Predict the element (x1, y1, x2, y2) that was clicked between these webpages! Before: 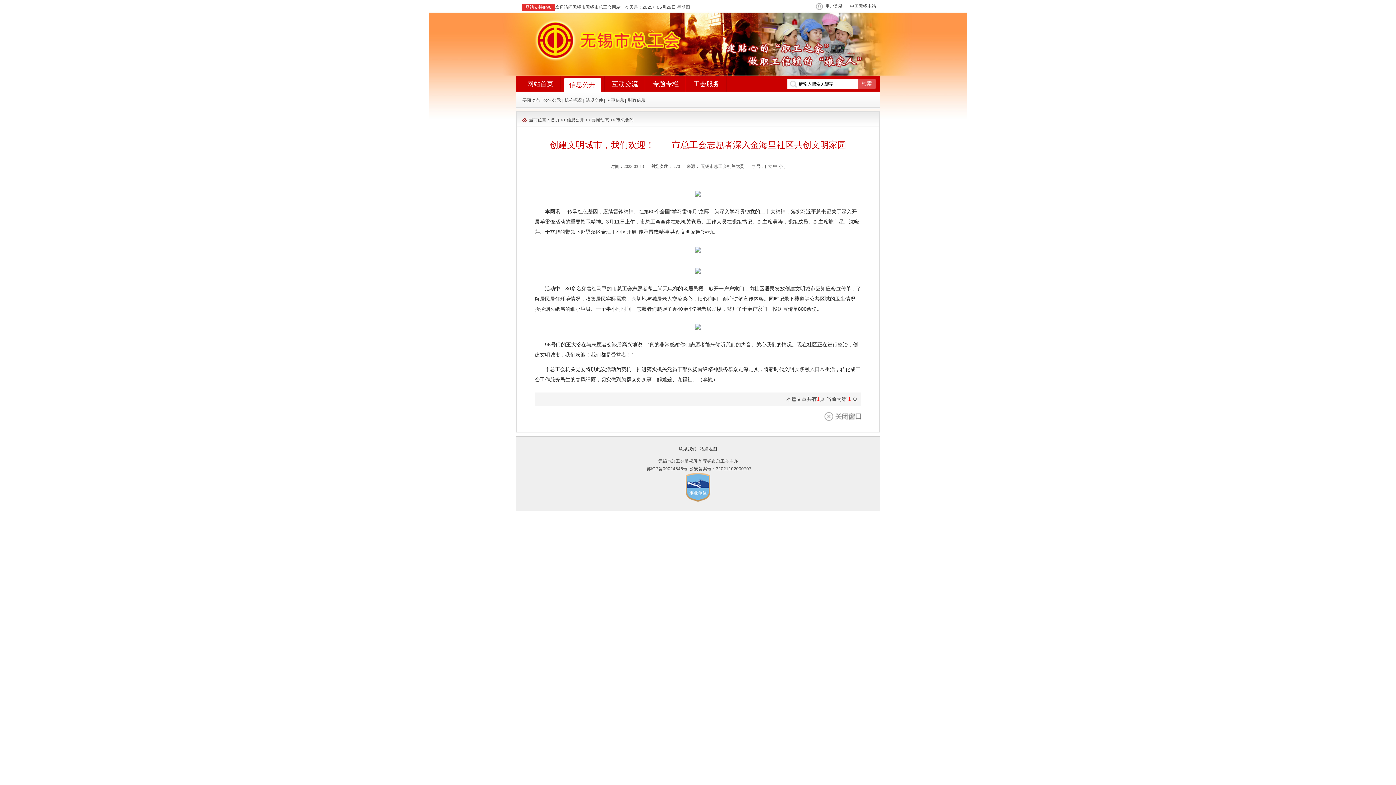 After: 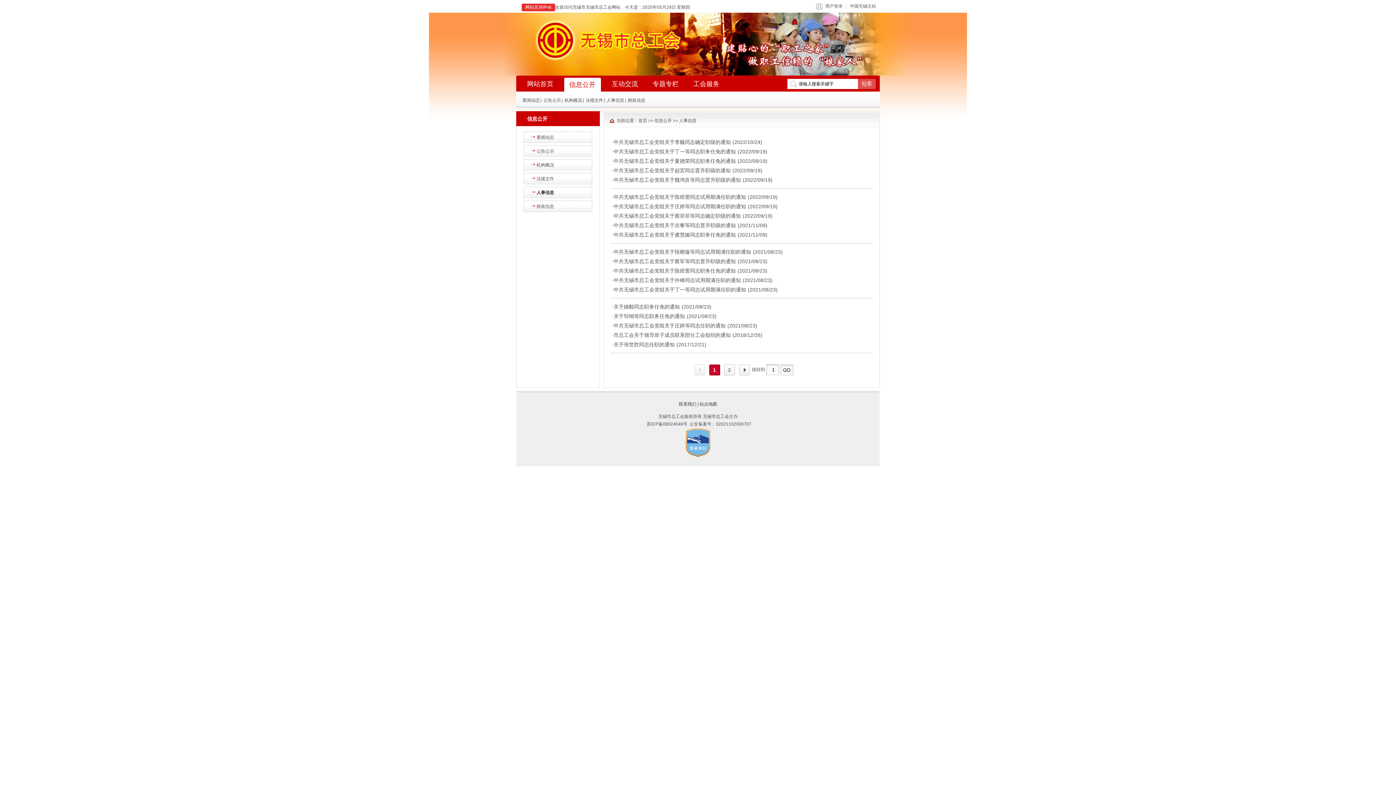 Action: bbox: (606, 97, 625, 102) label: 人事信息